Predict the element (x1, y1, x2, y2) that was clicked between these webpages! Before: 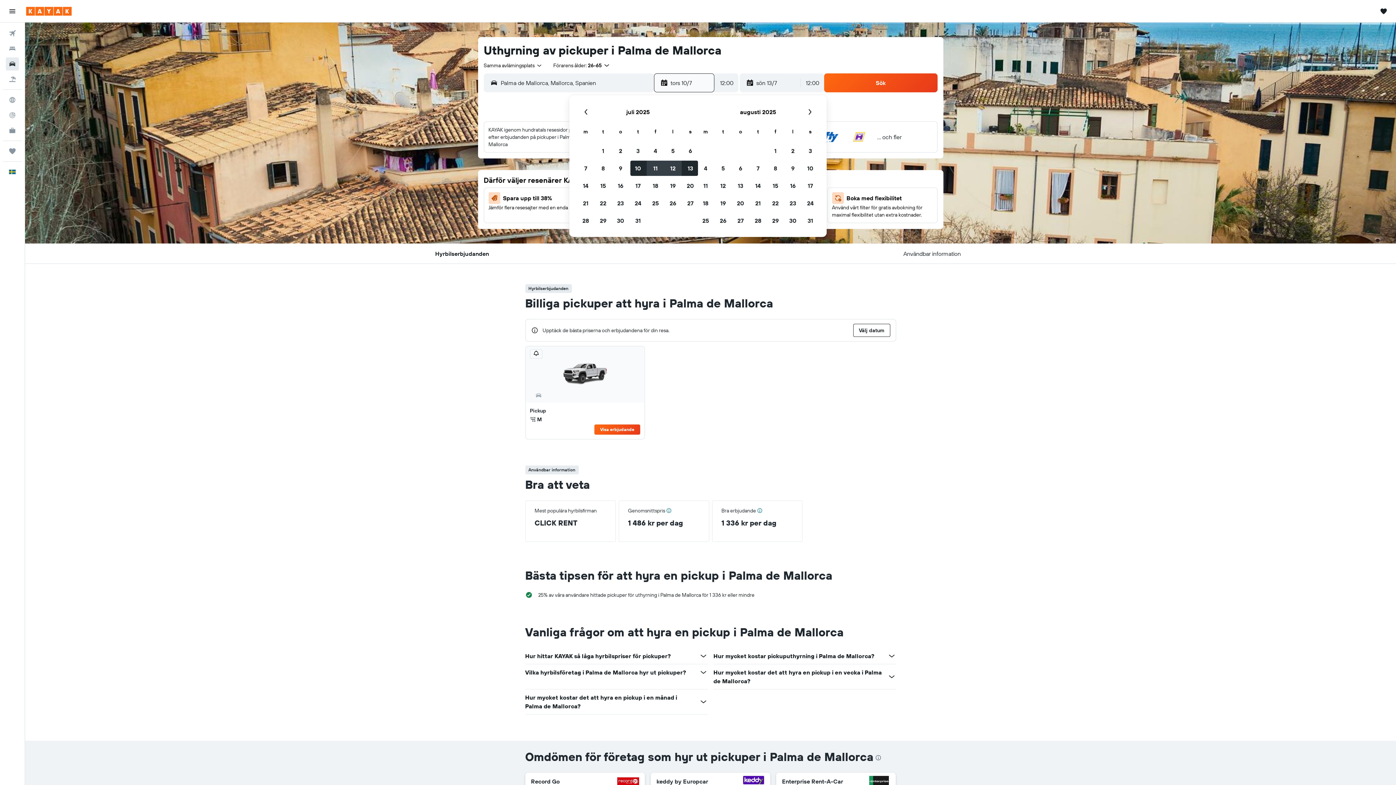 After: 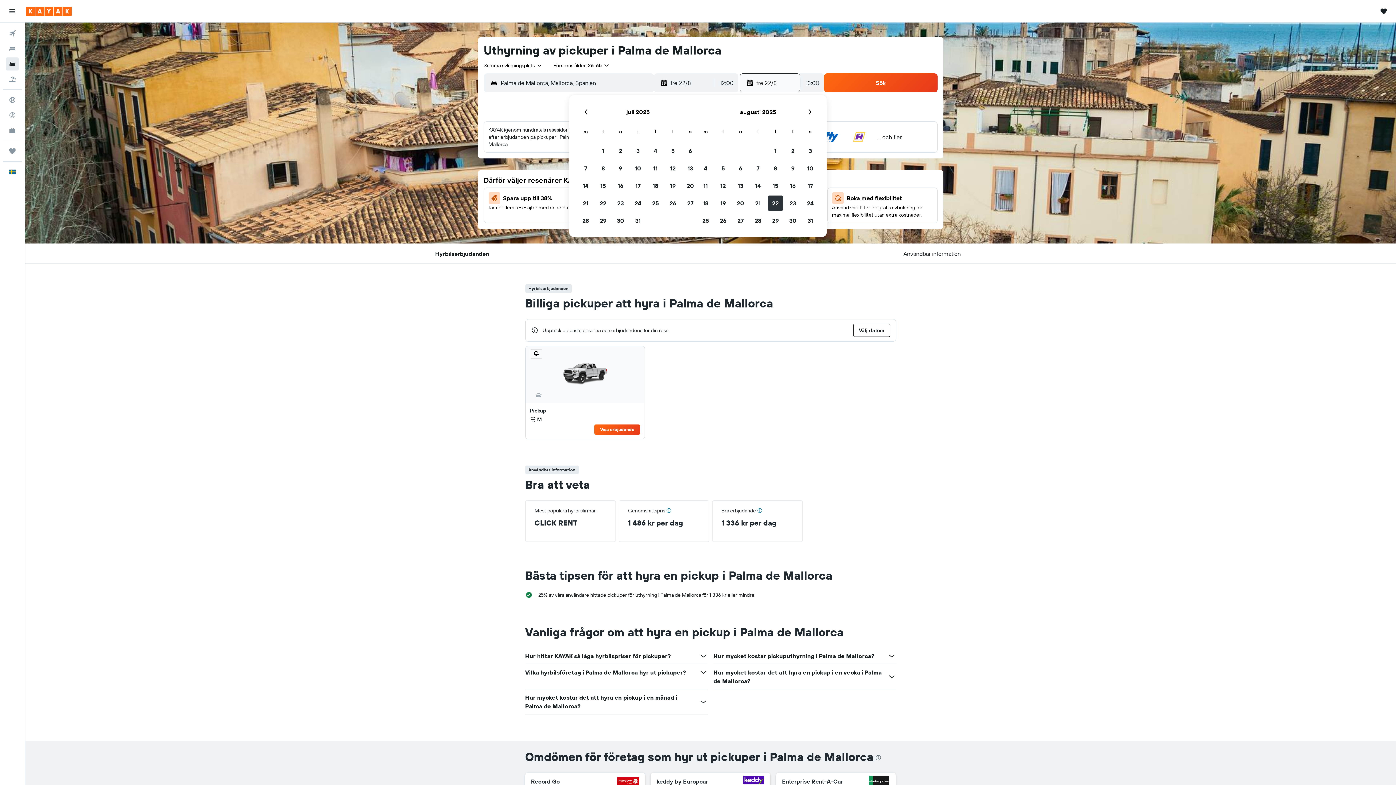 Action: label: 22 augusti 2025 bbox: (766, 194, 784, 212)